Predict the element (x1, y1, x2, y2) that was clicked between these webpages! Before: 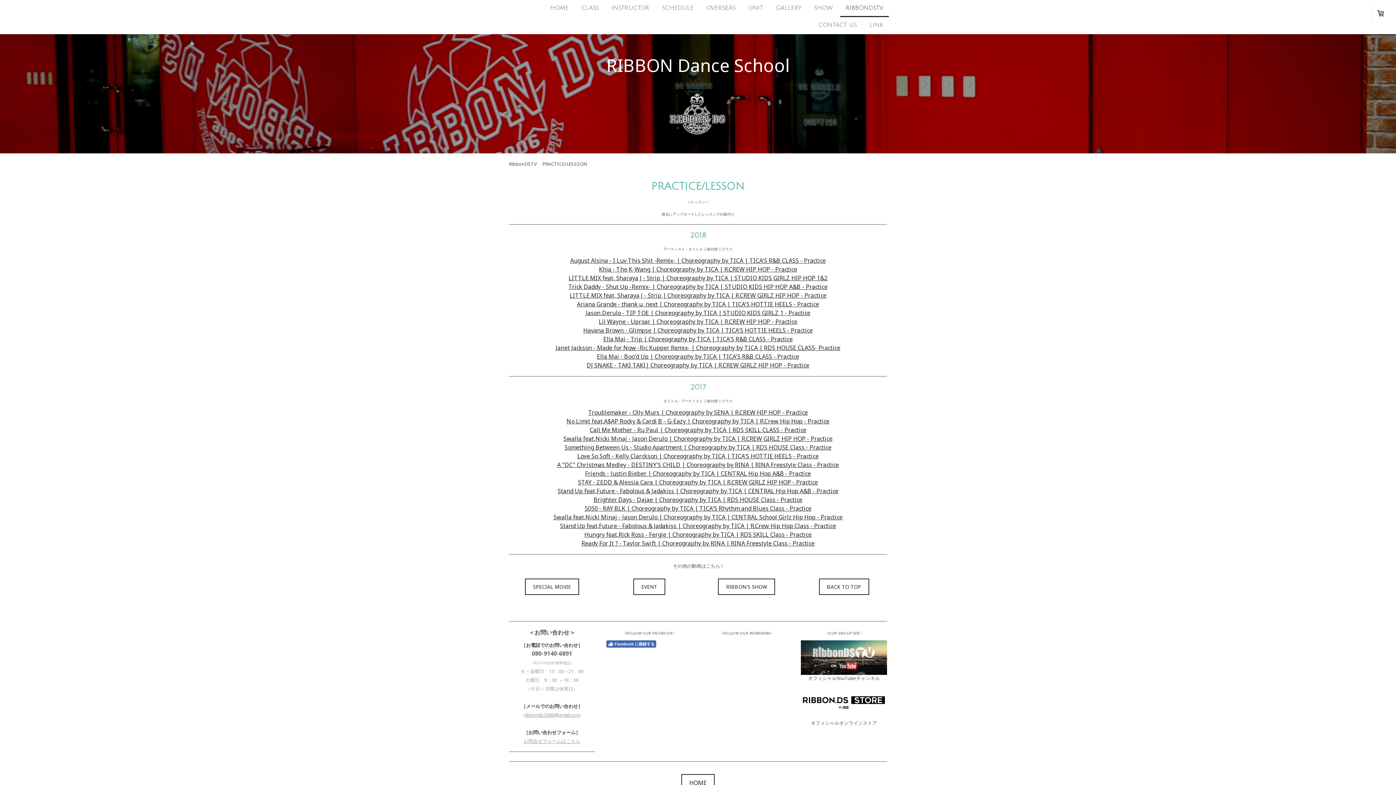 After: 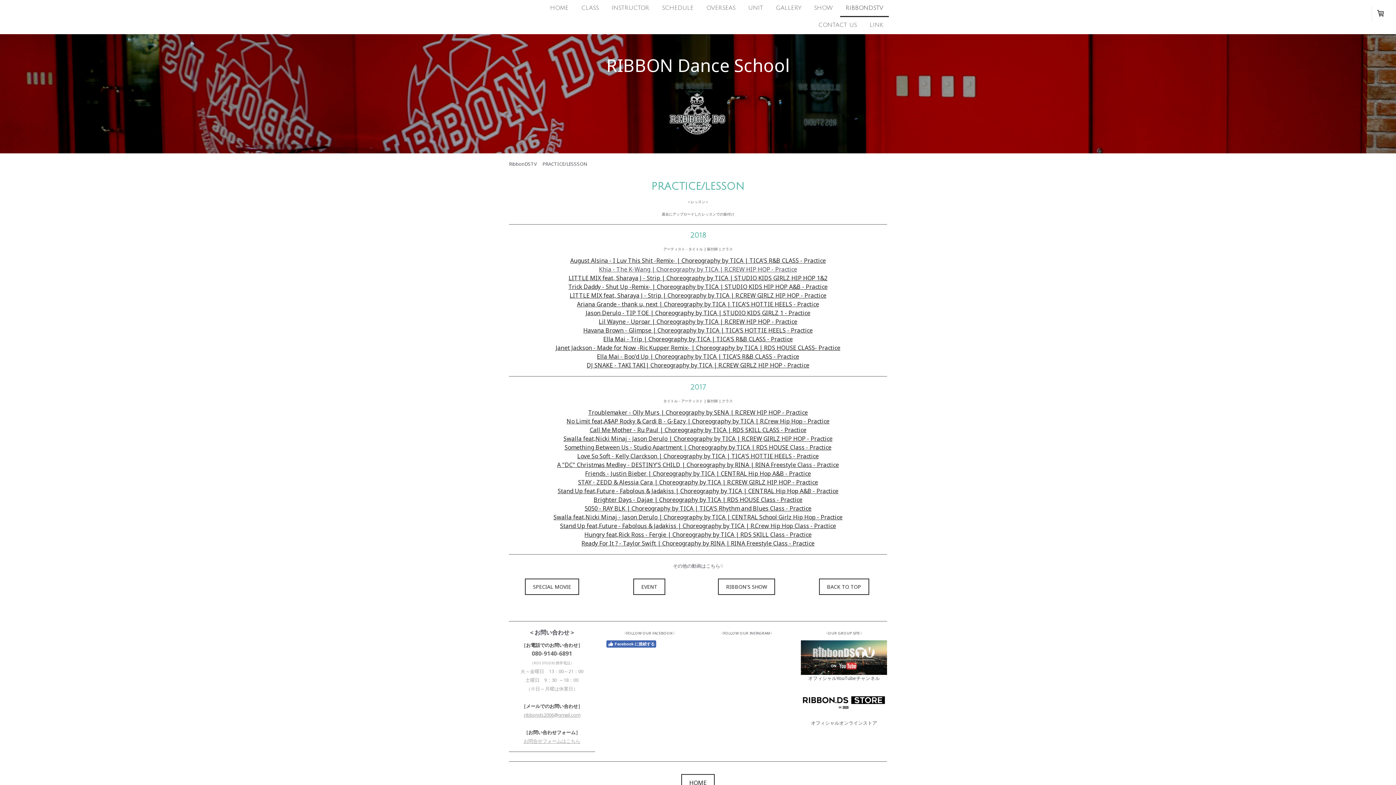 Action: bbox: (599, 265, 797, 273) label: Khia - The K-Wang | Choreography by TICA | R.CREW HIP HOP - Practice